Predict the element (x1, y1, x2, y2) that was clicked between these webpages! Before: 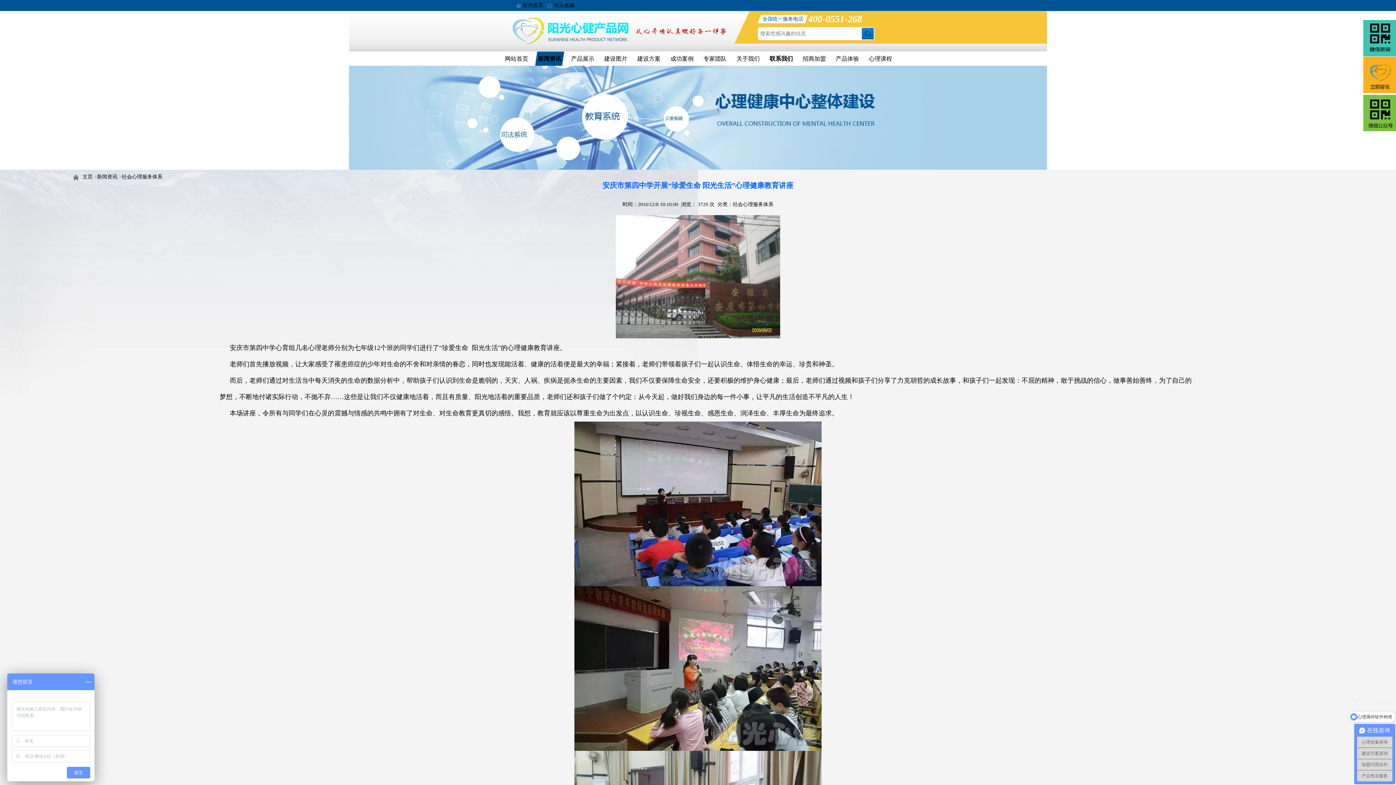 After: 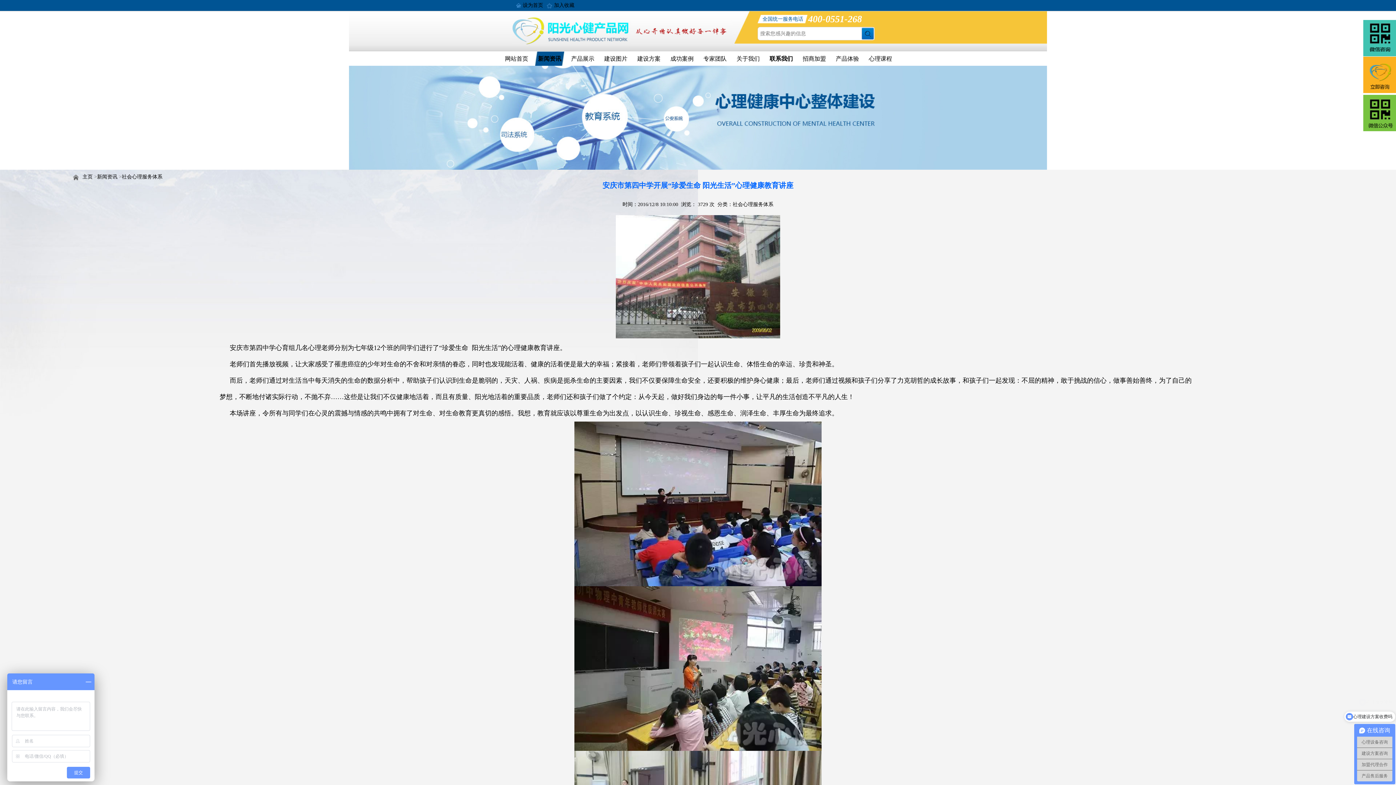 Action: bbox: (0, 65, 1396, 169)